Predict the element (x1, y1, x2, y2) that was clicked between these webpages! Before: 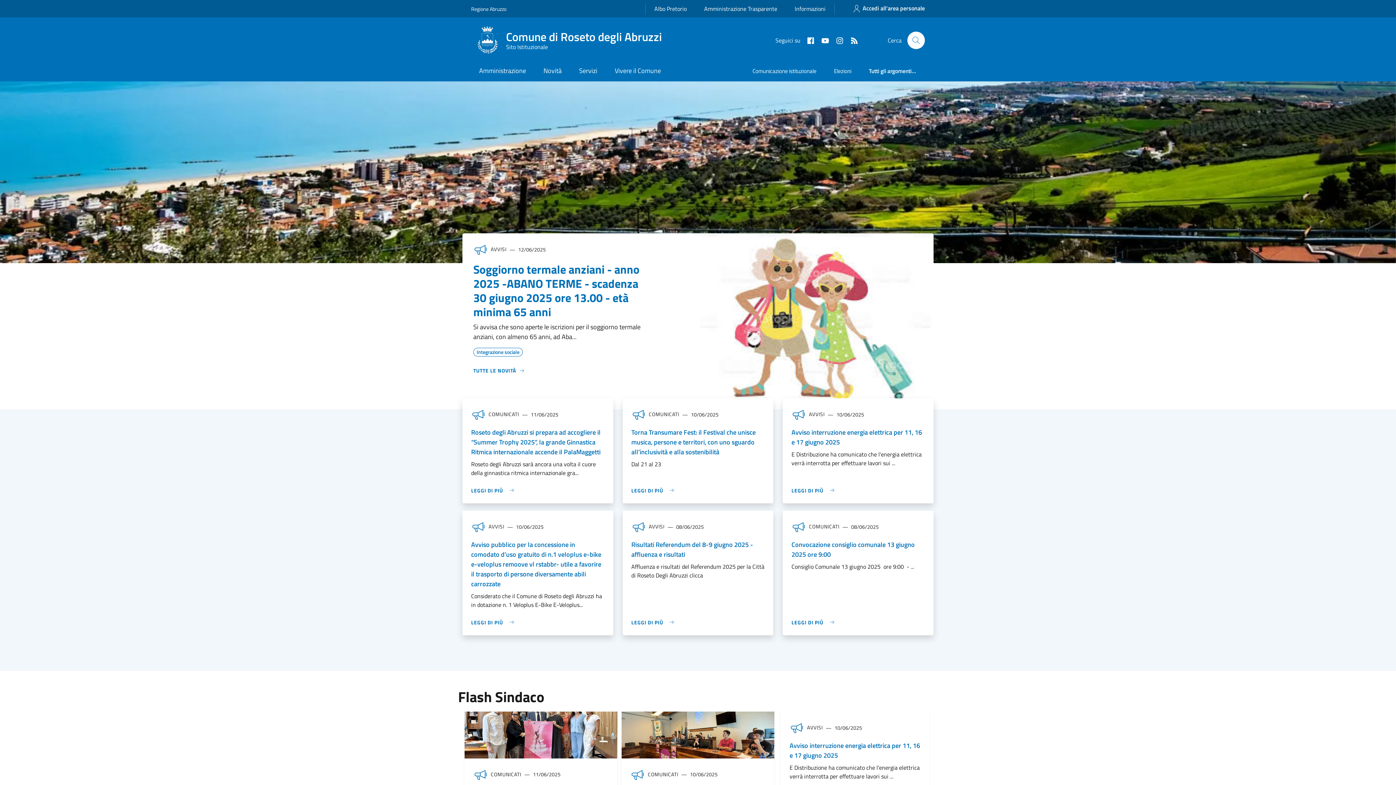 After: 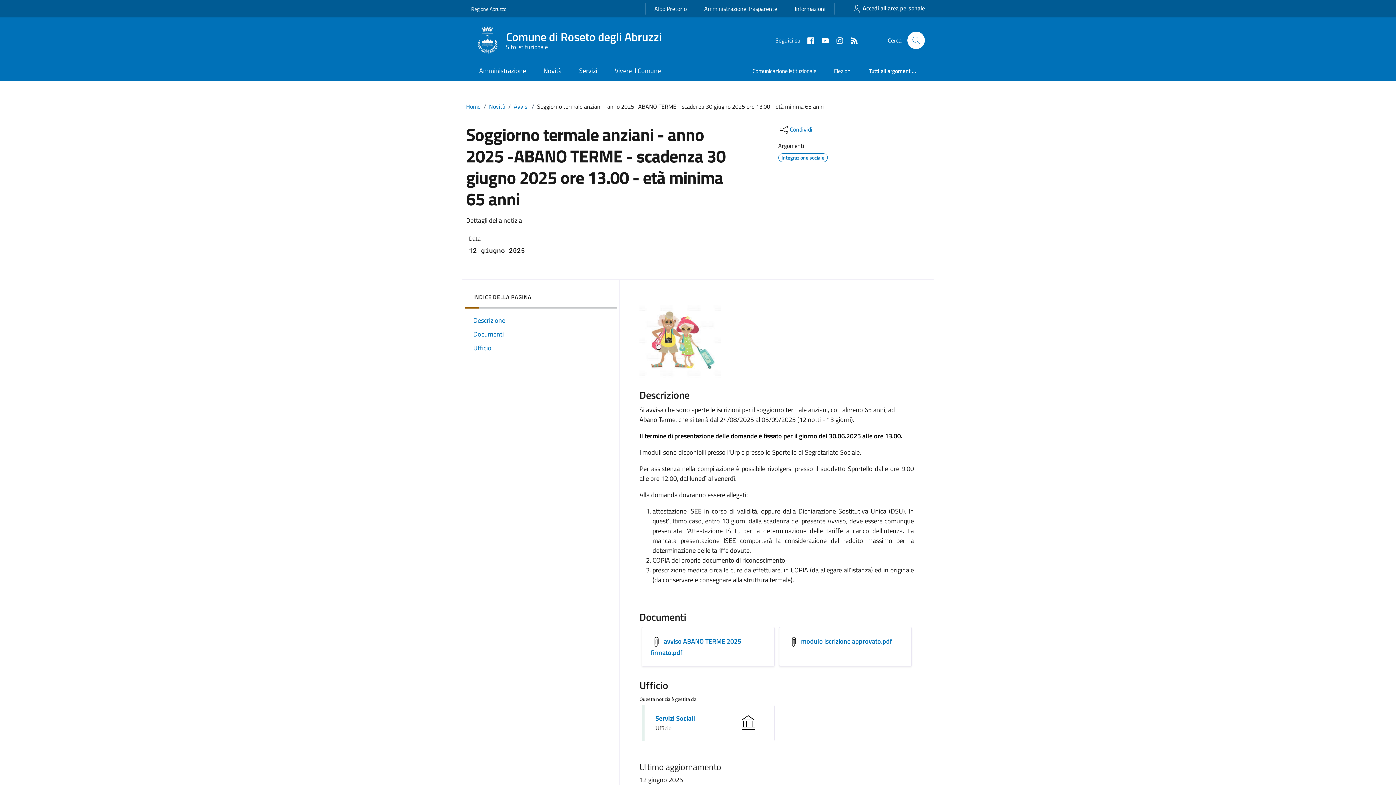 Action: label: Soggiorno termale anziani - anno 2025 -ABANO TERME - scadenza 30 giugno 2025 ore 13.00 - età minima 65 anni bbox: (473, 260, 639, 320)